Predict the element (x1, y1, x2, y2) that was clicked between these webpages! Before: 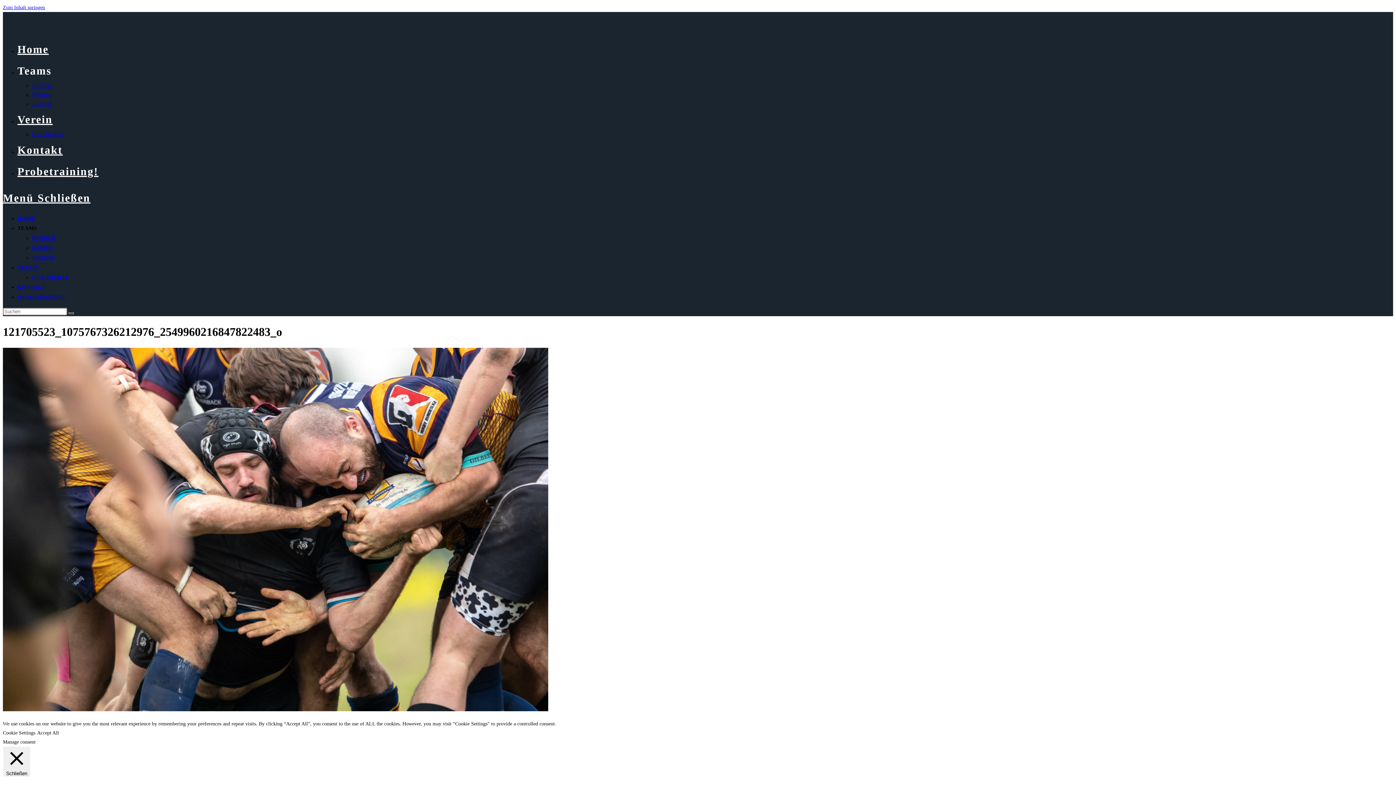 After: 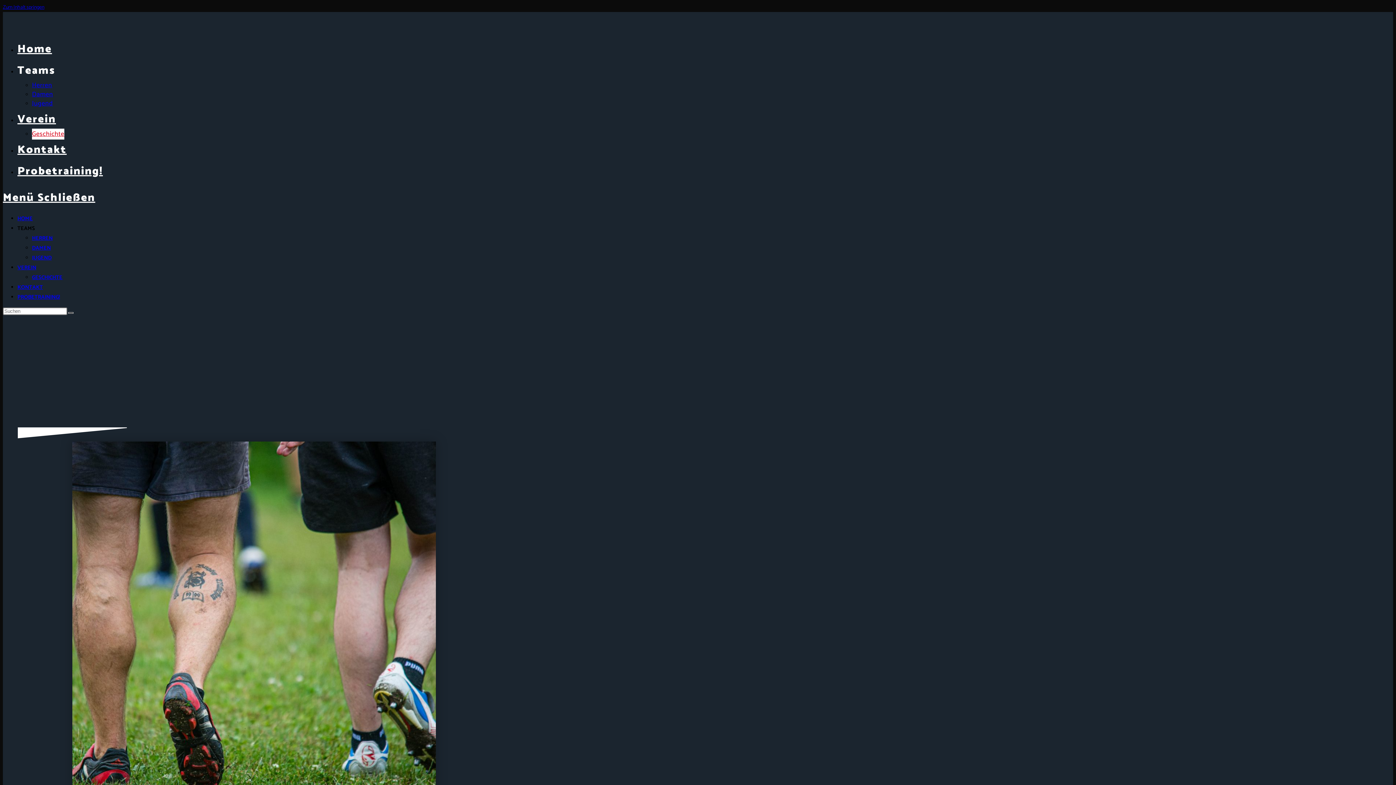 Action: label: VEREIN bbox: (17, 264, 38, 270)